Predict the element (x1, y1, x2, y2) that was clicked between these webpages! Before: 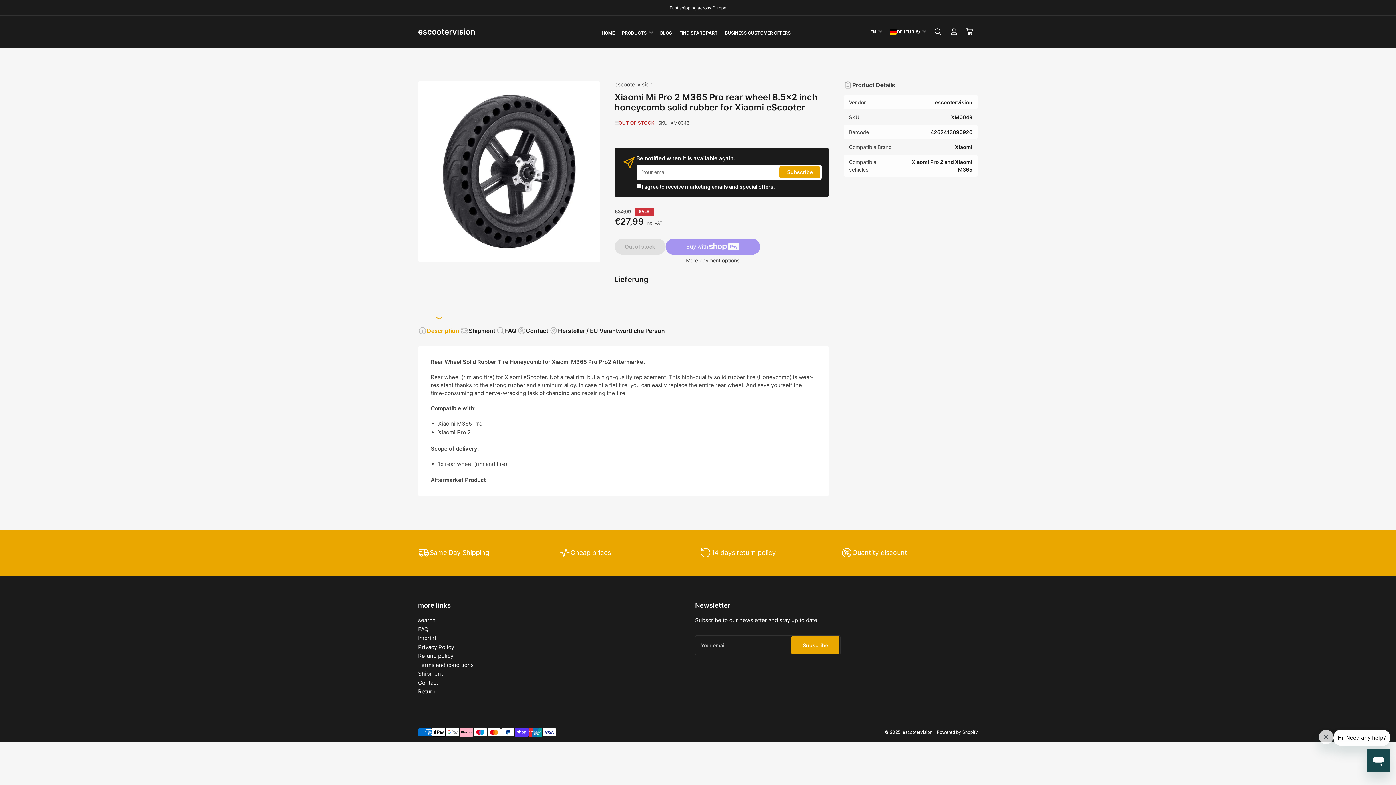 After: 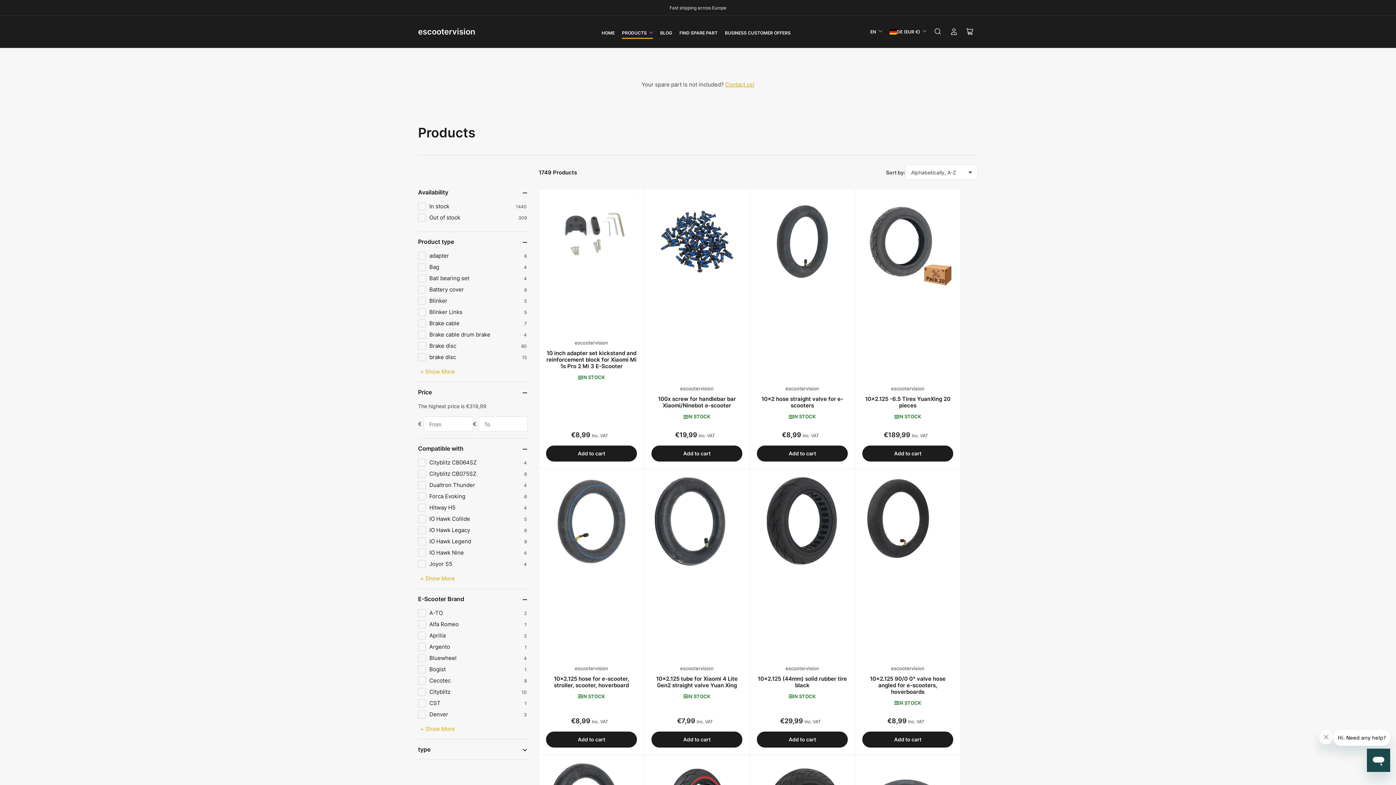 Action: bbox: (622, 27, 653, 38) label: PRODUCTS